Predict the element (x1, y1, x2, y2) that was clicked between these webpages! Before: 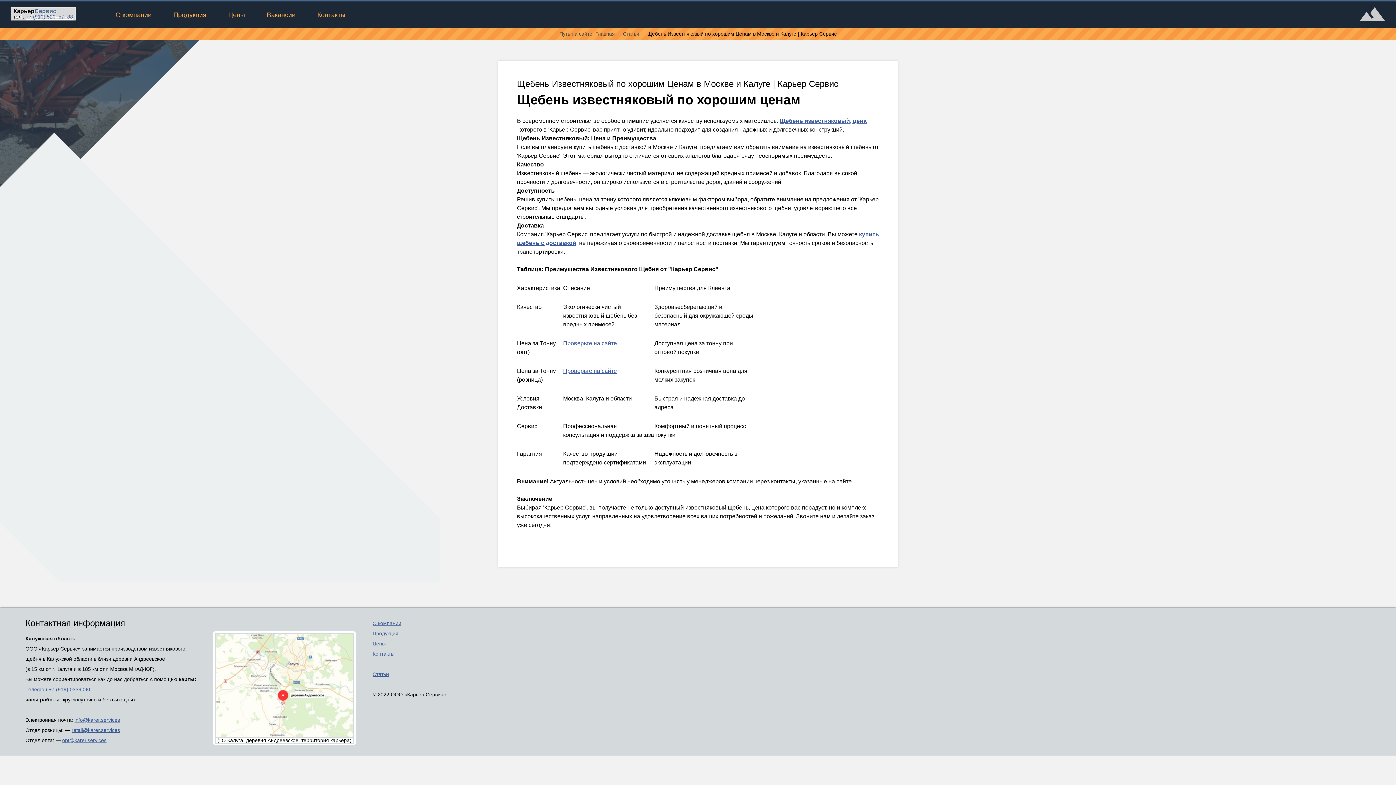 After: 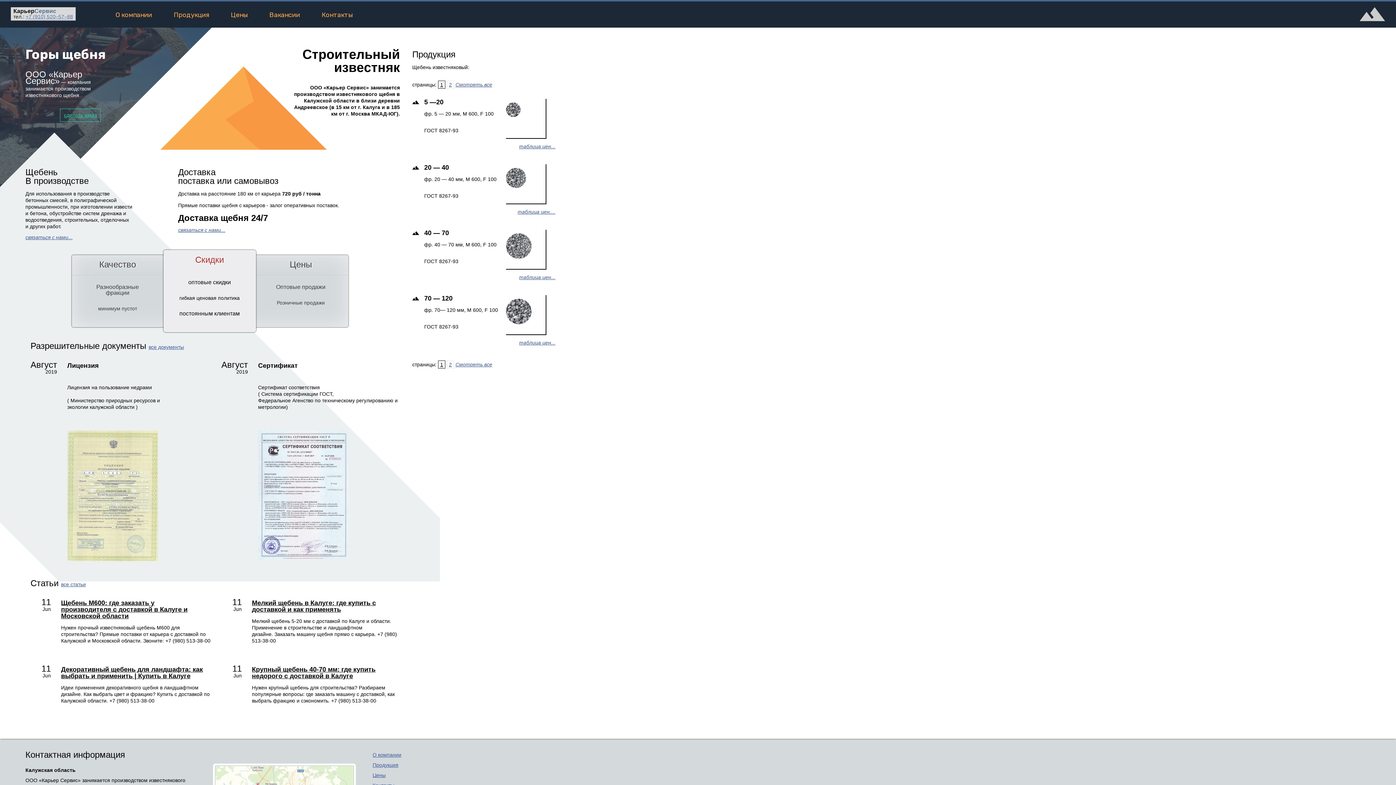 Action: bbox: (105, 1, 161, 27) label: О компании